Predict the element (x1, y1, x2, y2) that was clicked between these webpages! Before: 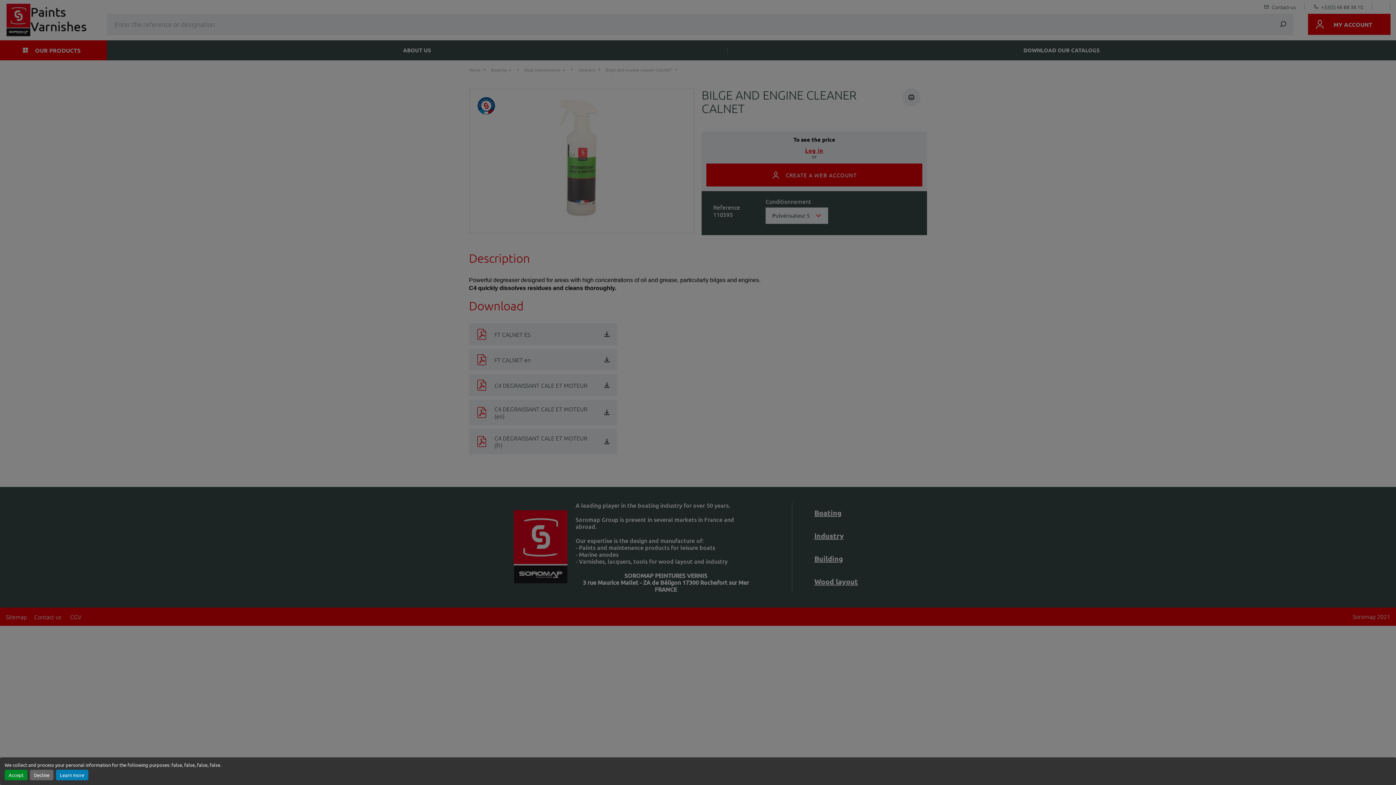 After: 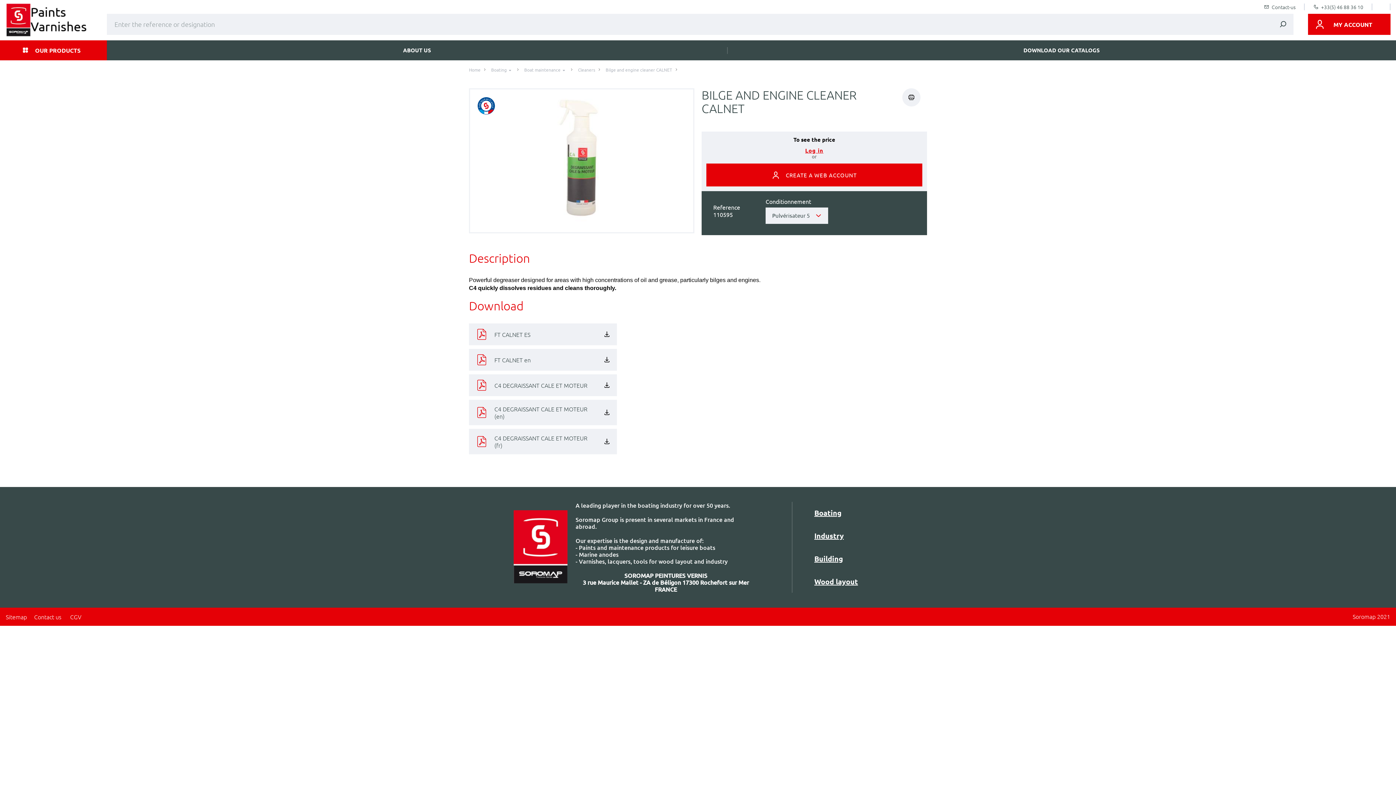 Action: label: Accept bbox: (4, 770, 27, 780)